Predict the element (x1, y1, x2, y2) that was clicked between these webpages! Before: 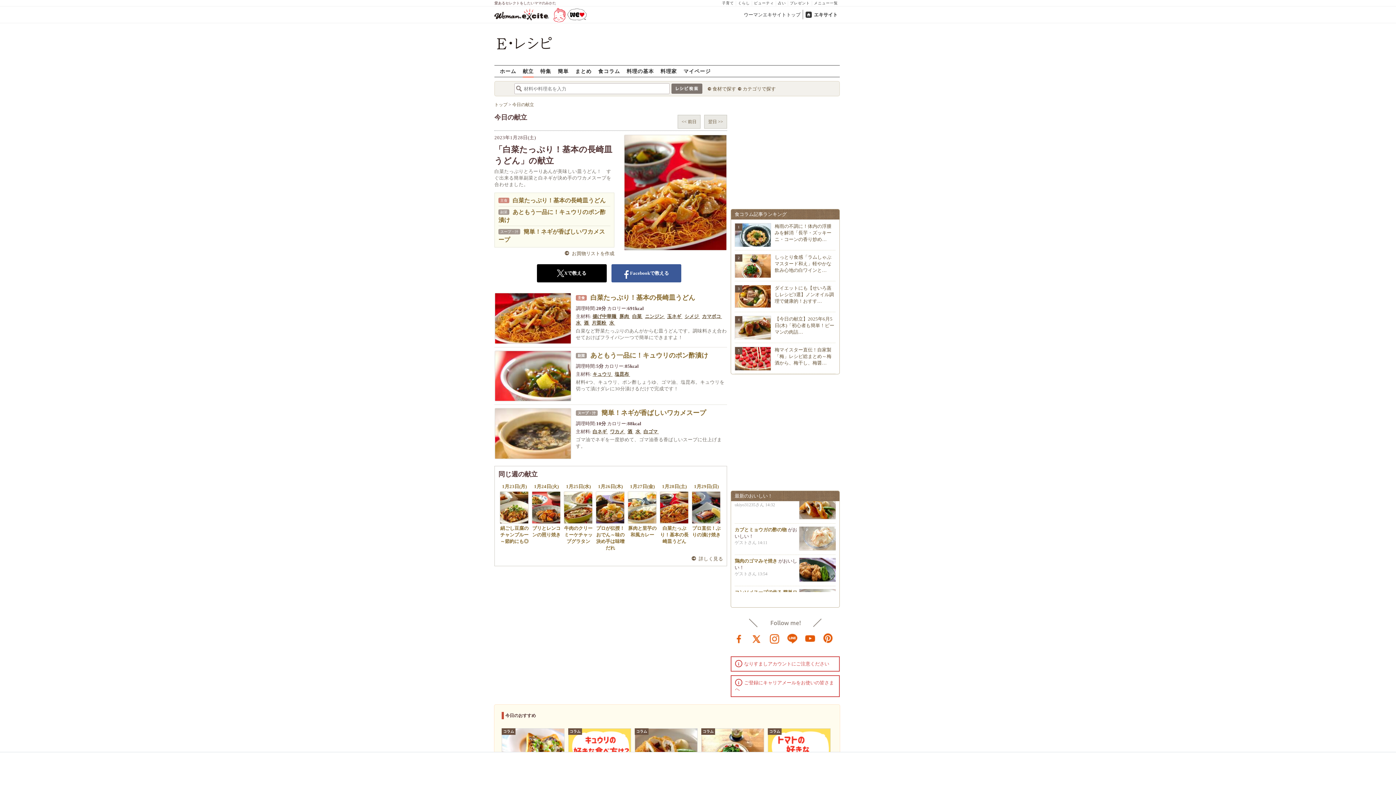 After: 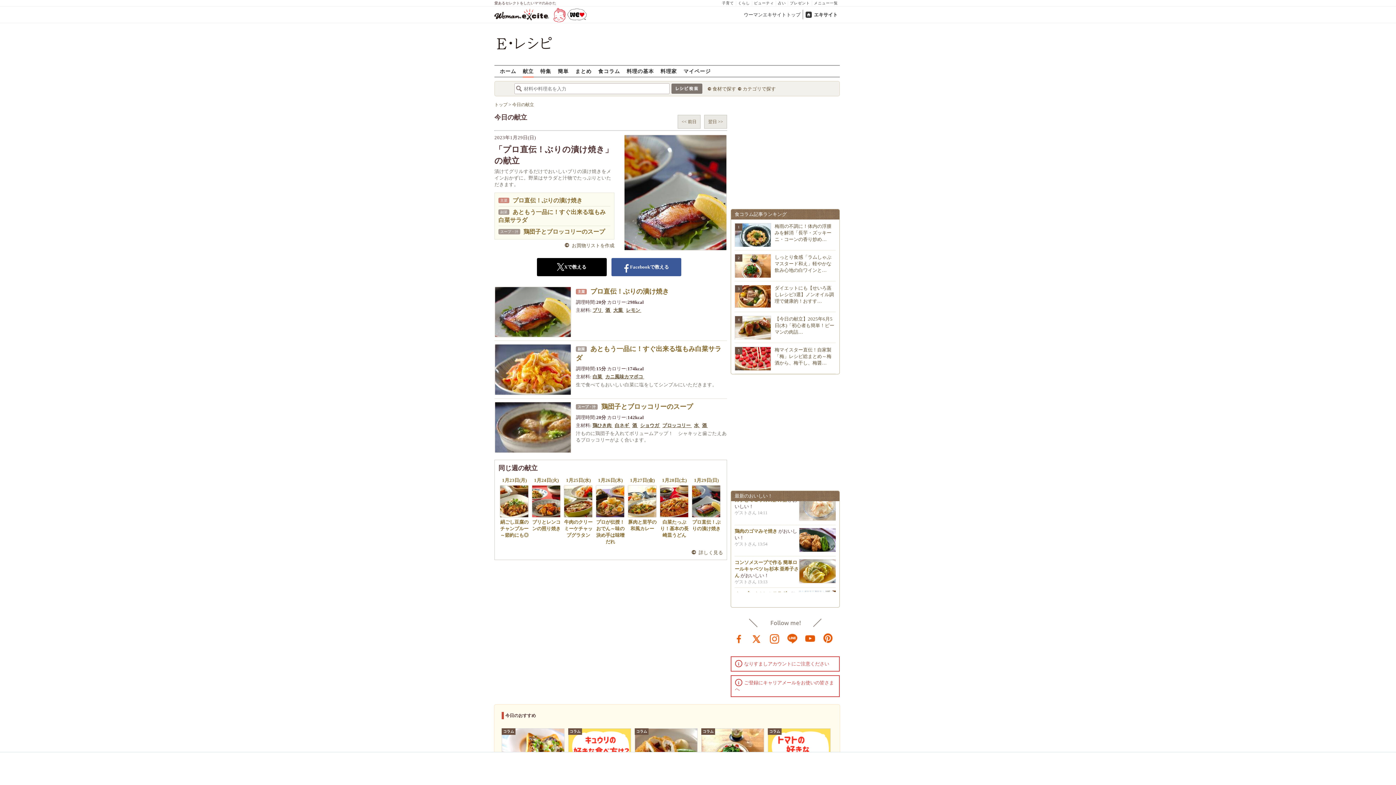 Action: label: 1月29日(日)
プロ直伝！ぶりの漬け焼き bbox: (690, 483, 722, 538)